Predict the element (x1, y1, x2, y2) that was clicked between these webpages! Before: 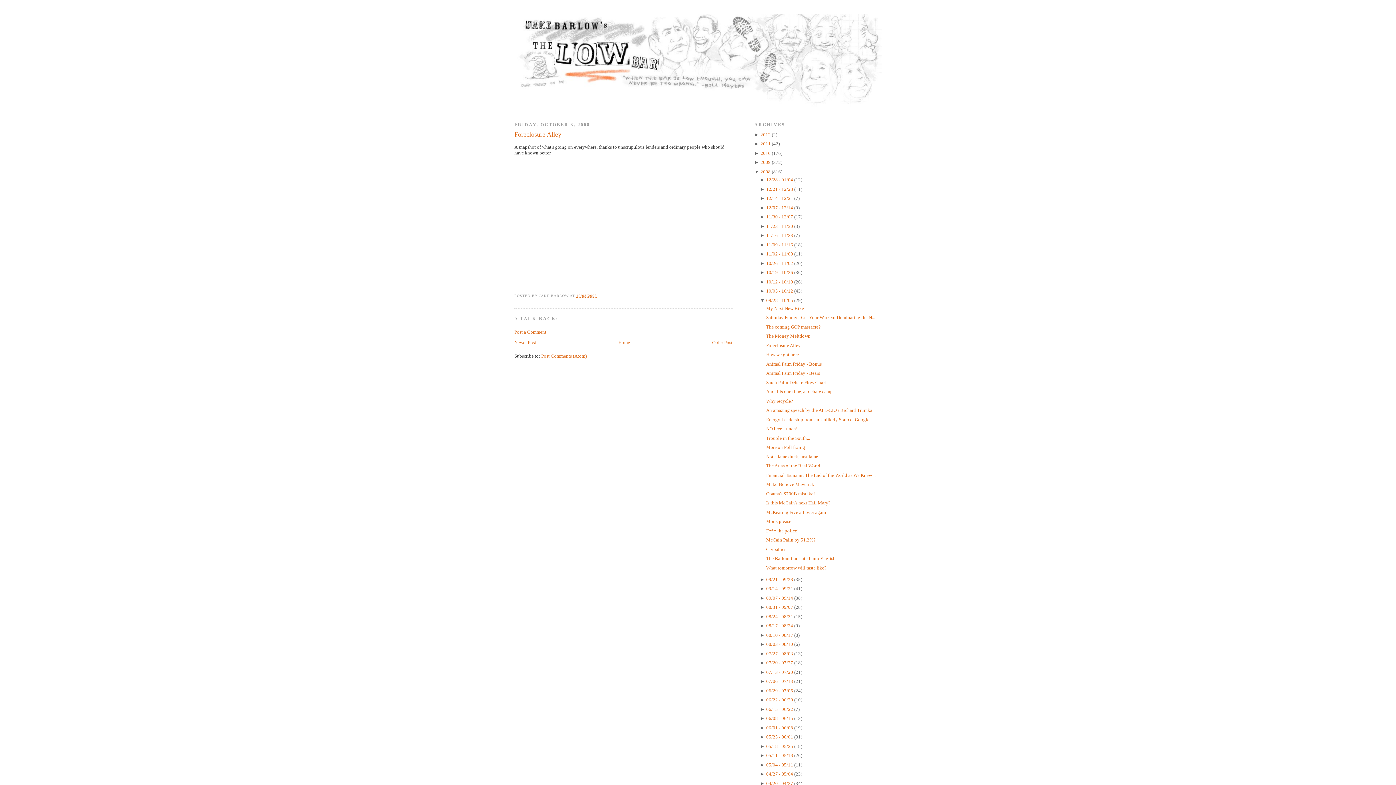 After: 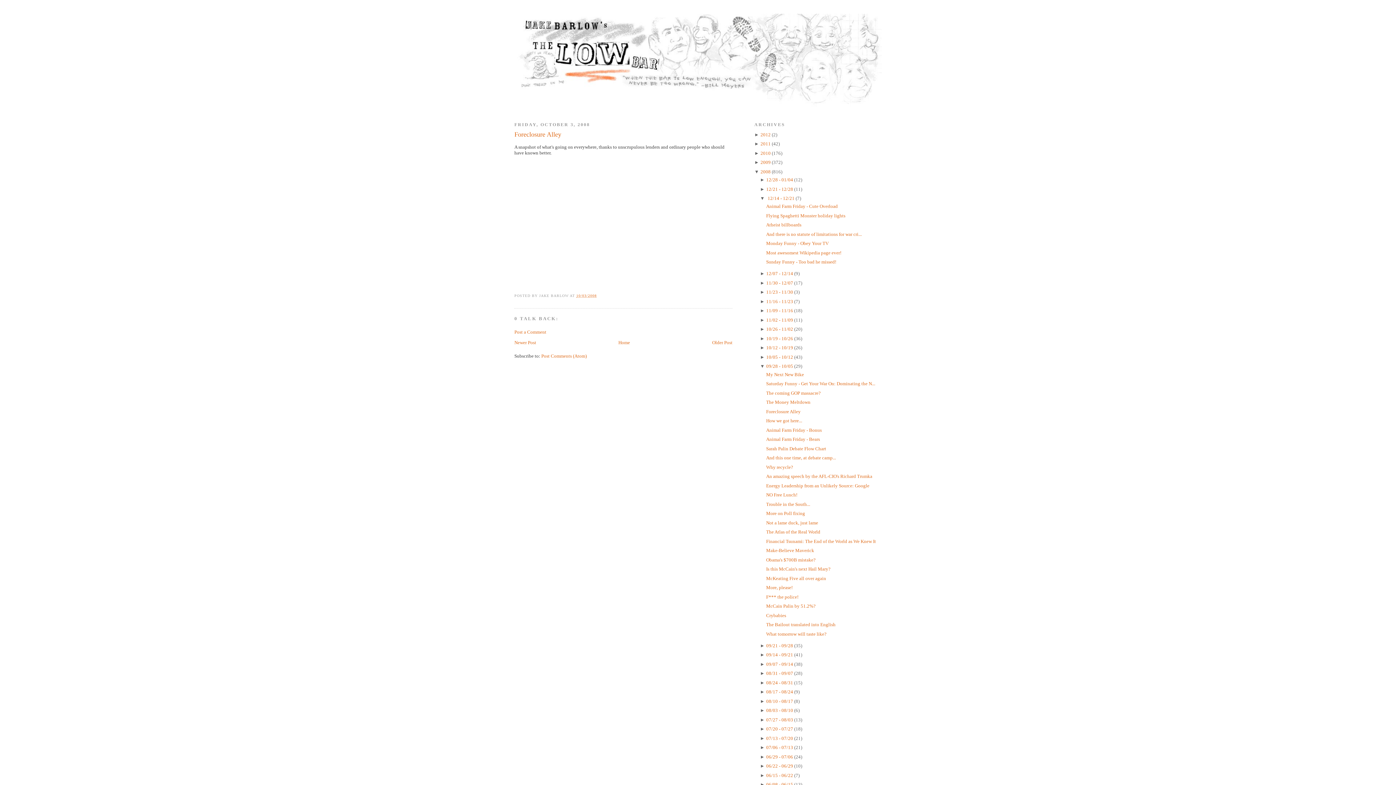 Action: label: ►  bbox: (760, 195, 766, 201)